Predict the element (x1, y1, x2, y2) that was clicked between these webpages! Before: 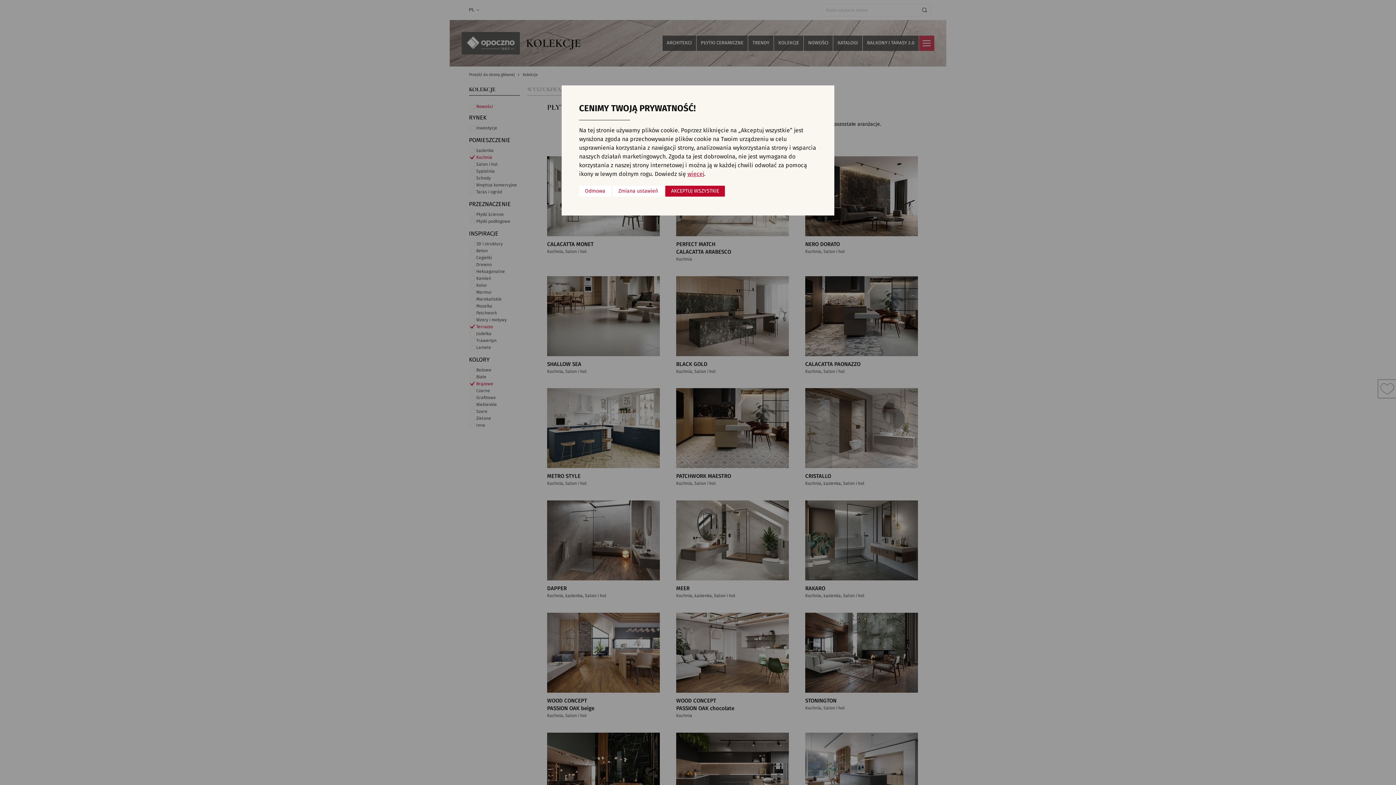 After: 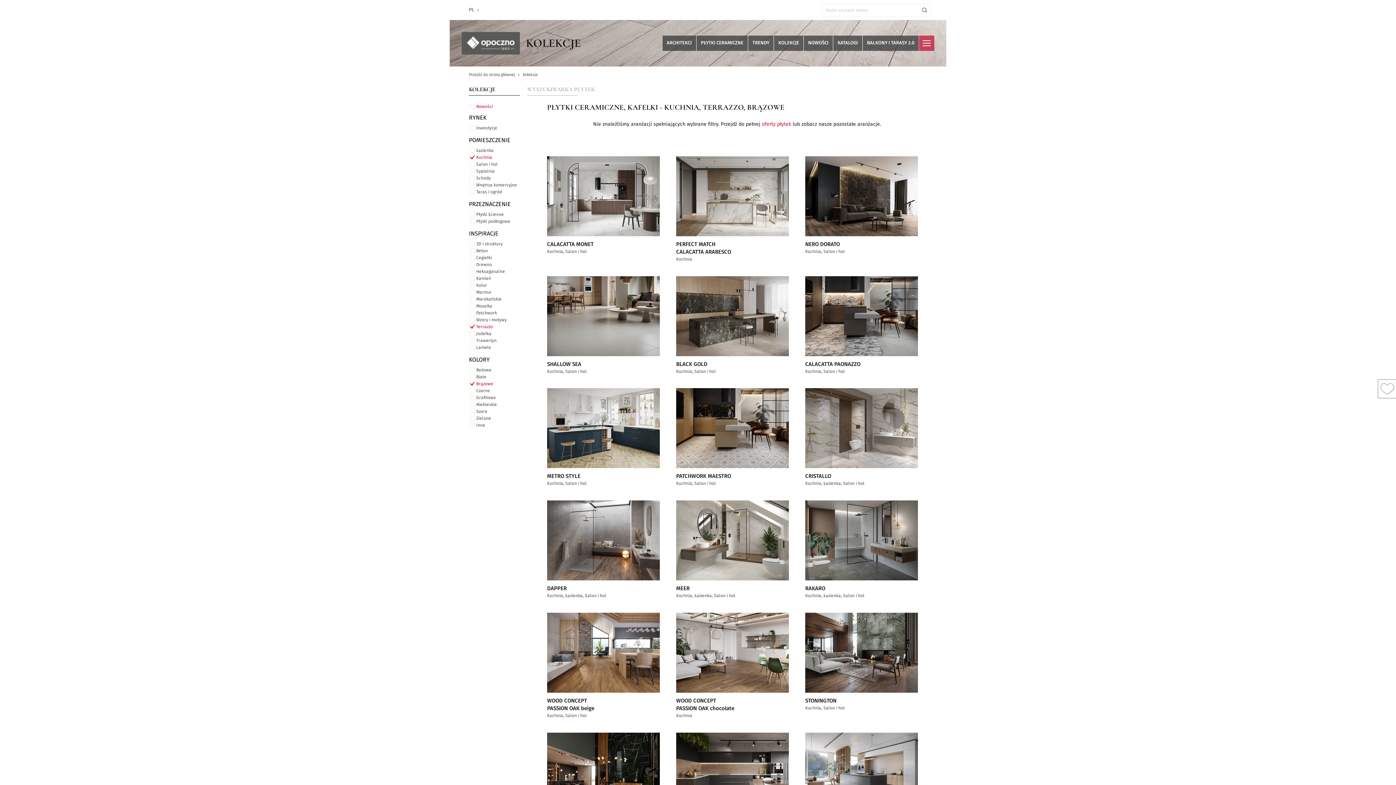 Action: bbox: (579, 185, 611, 196) label: Odmowa